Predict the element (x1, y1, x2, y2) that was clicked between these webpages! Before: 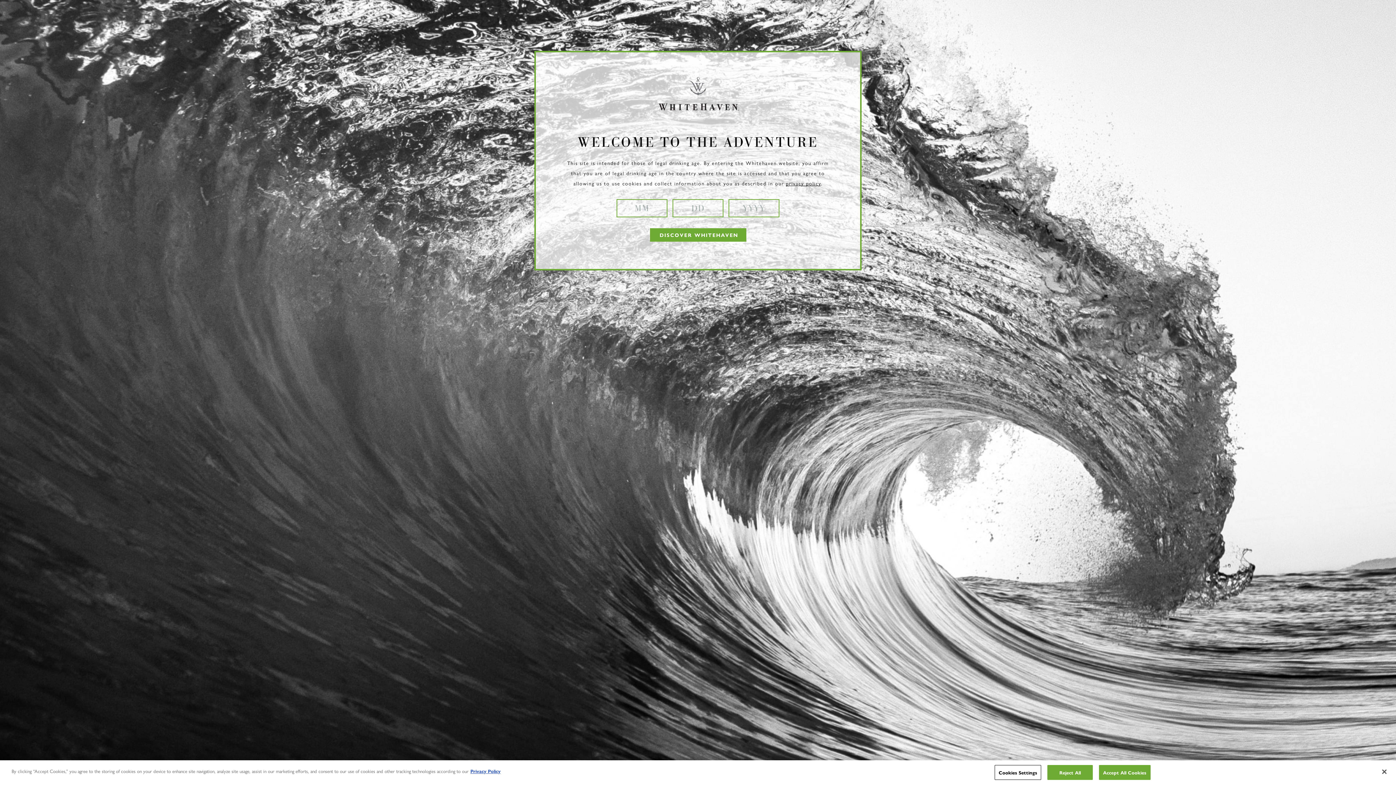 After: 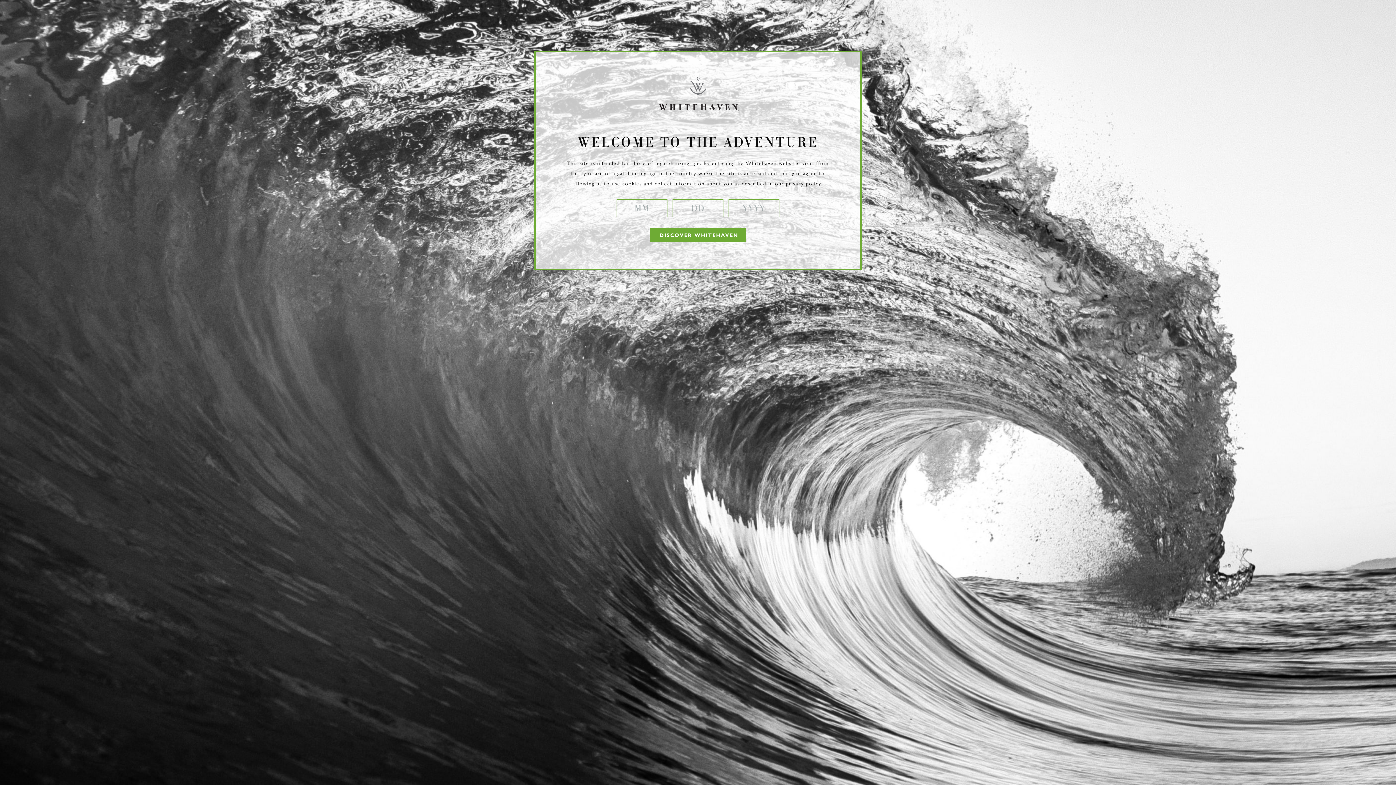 Action: bbox: (1376, 764, 1392, 780) label: Close